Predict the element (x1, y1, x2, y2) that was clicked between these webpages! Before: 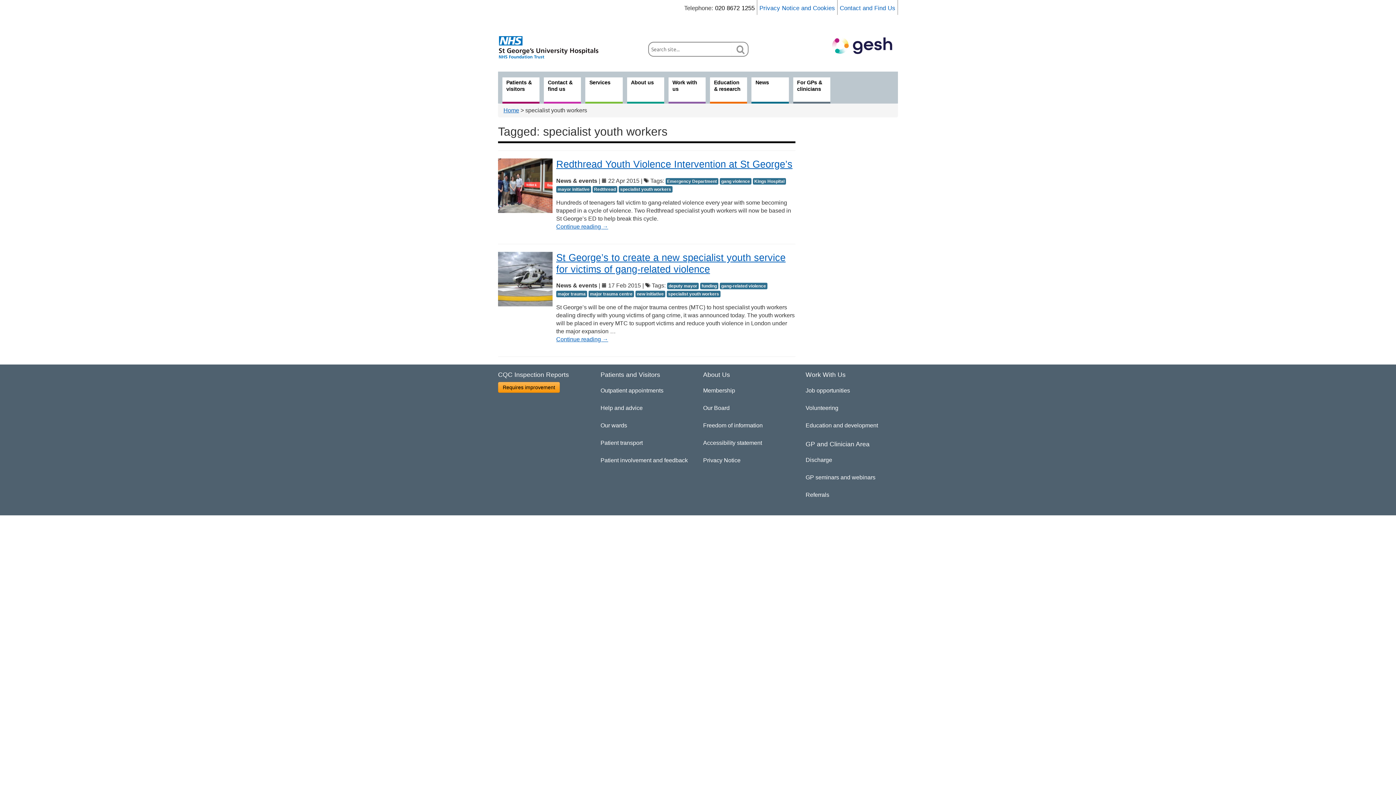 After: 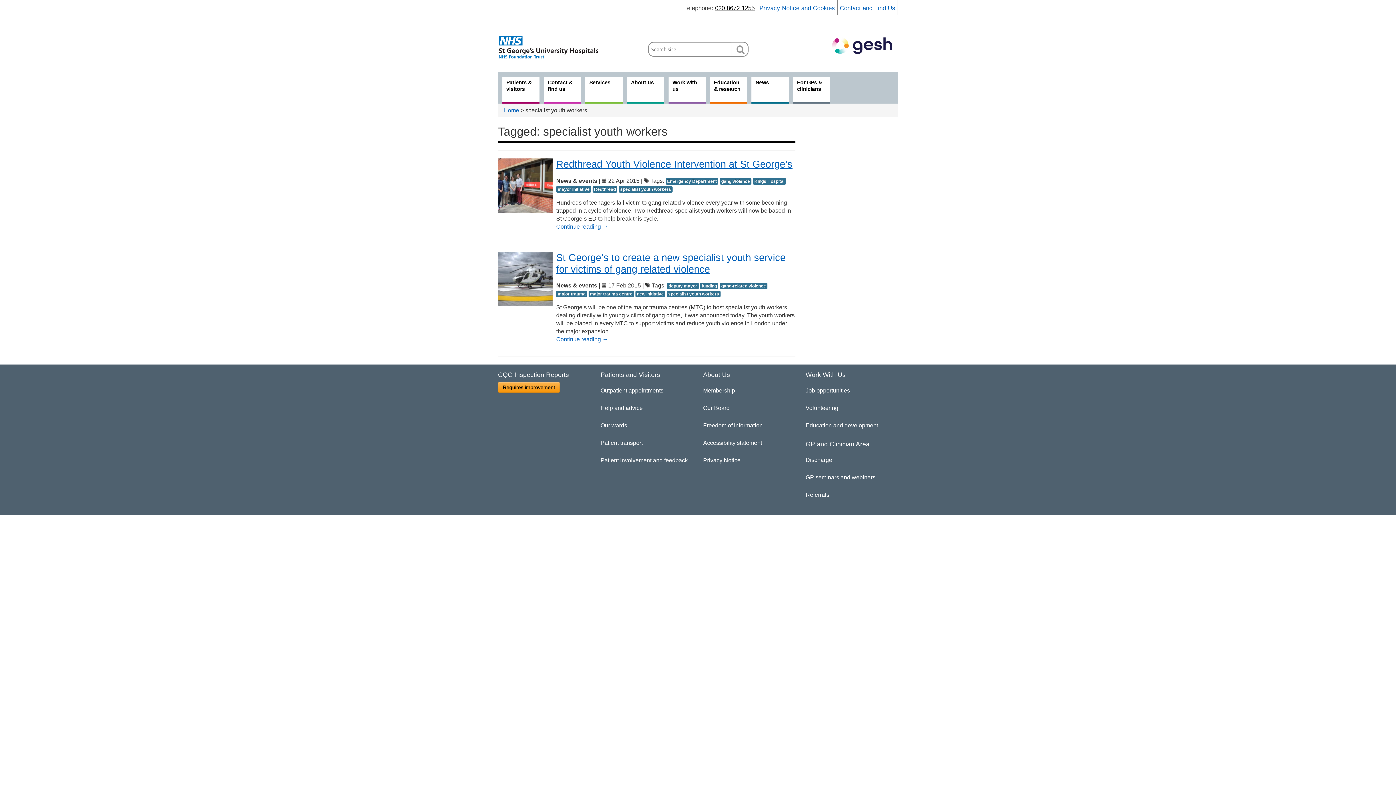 Action: label: 020 8672 1255 bbox: (715, 4, 754, 11)